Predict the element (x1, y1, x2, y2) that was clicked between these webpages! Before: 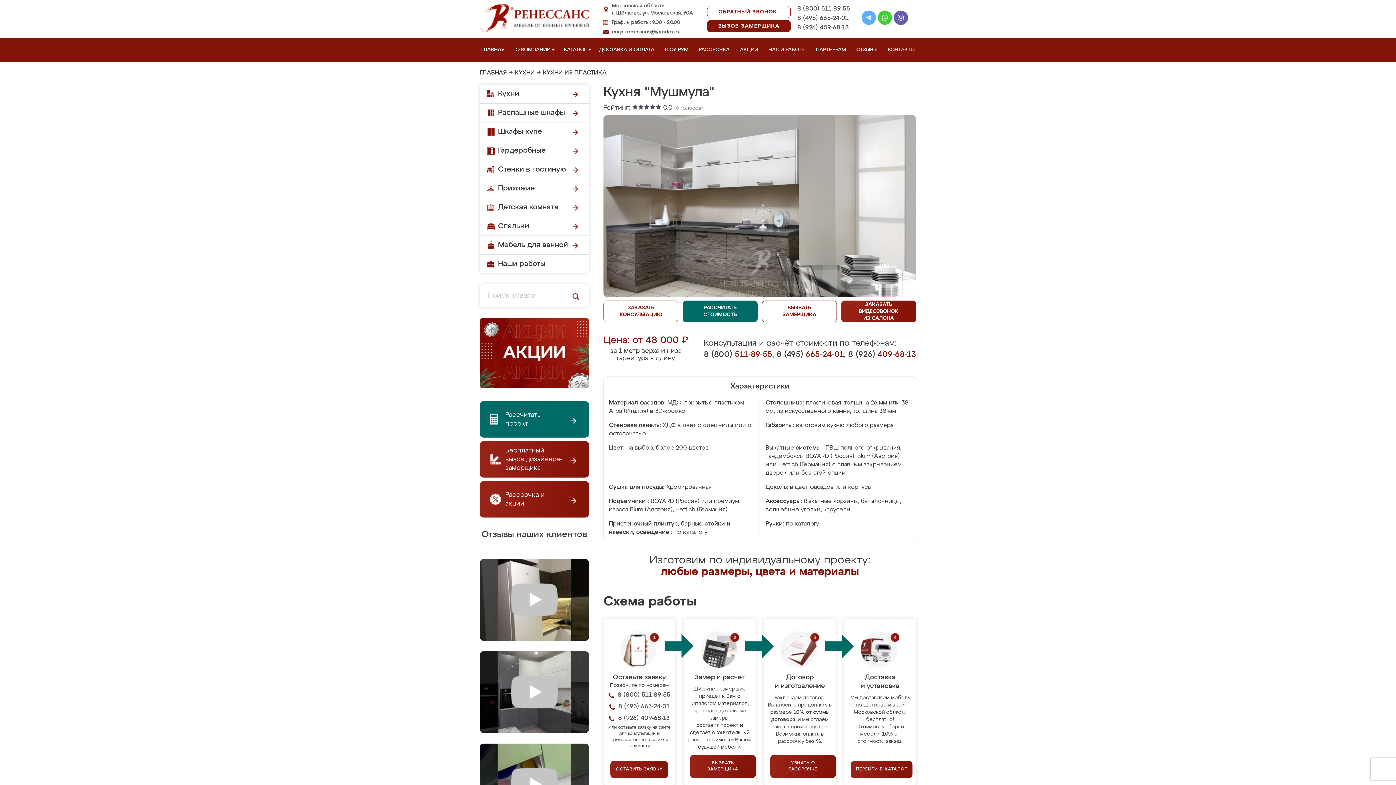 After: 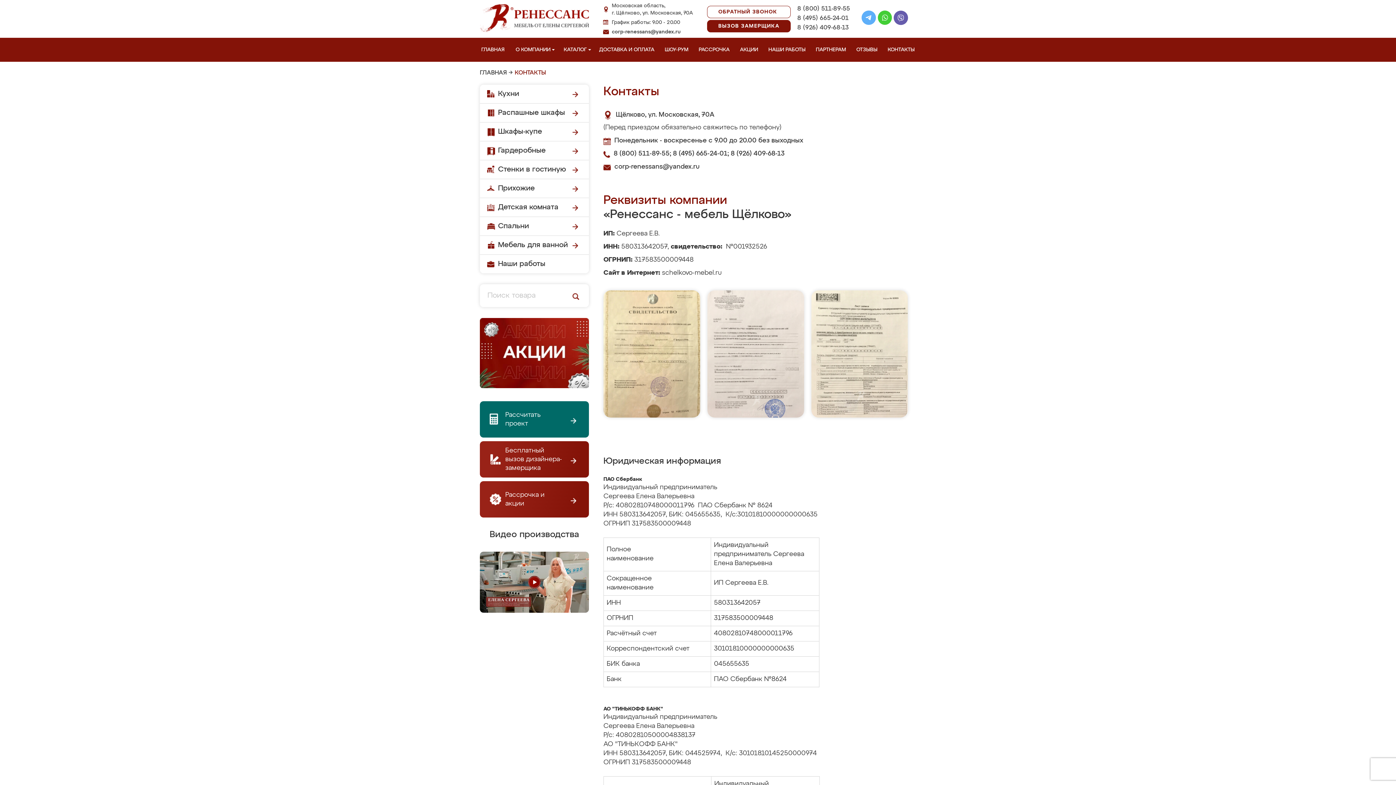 Action: bbox: (886, 37, 919, 61) label: КОНТАКТЫ